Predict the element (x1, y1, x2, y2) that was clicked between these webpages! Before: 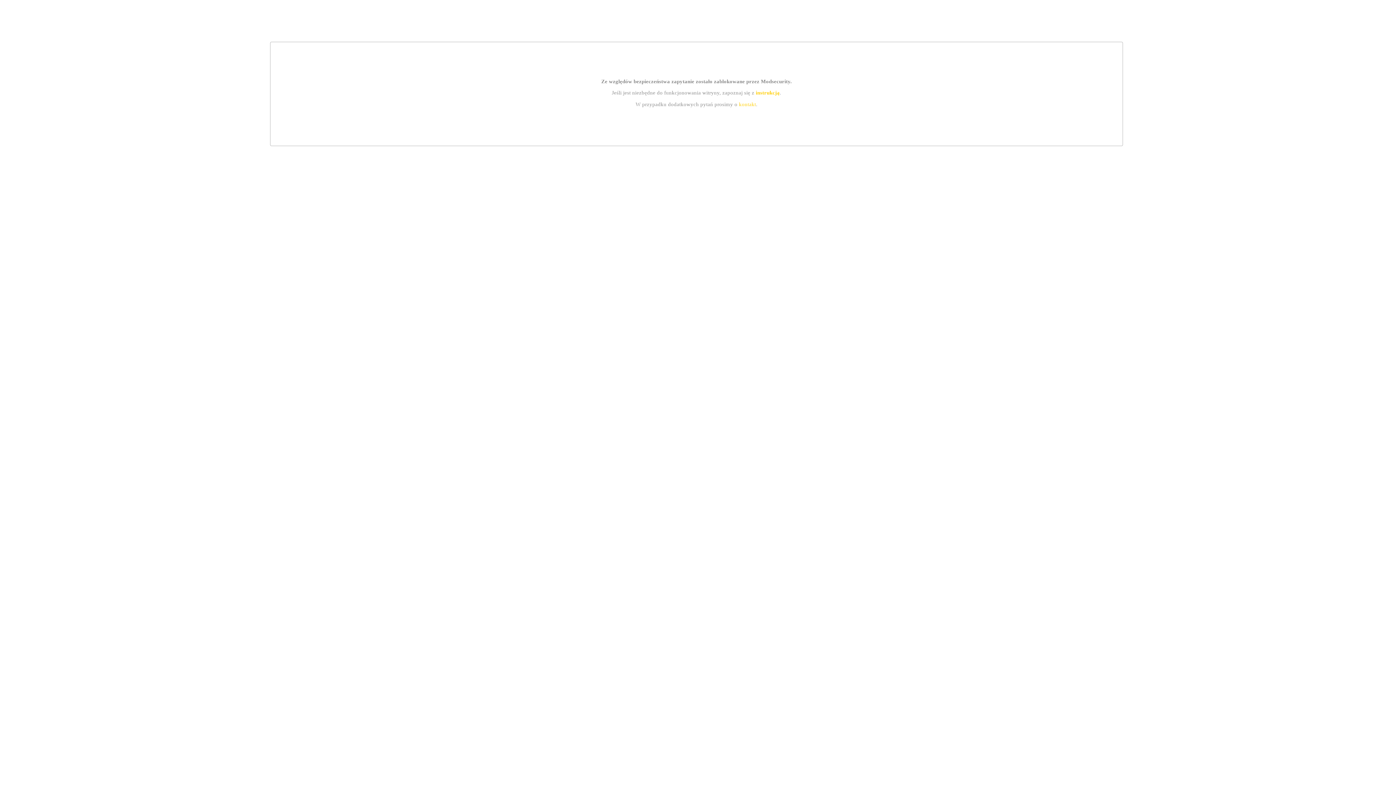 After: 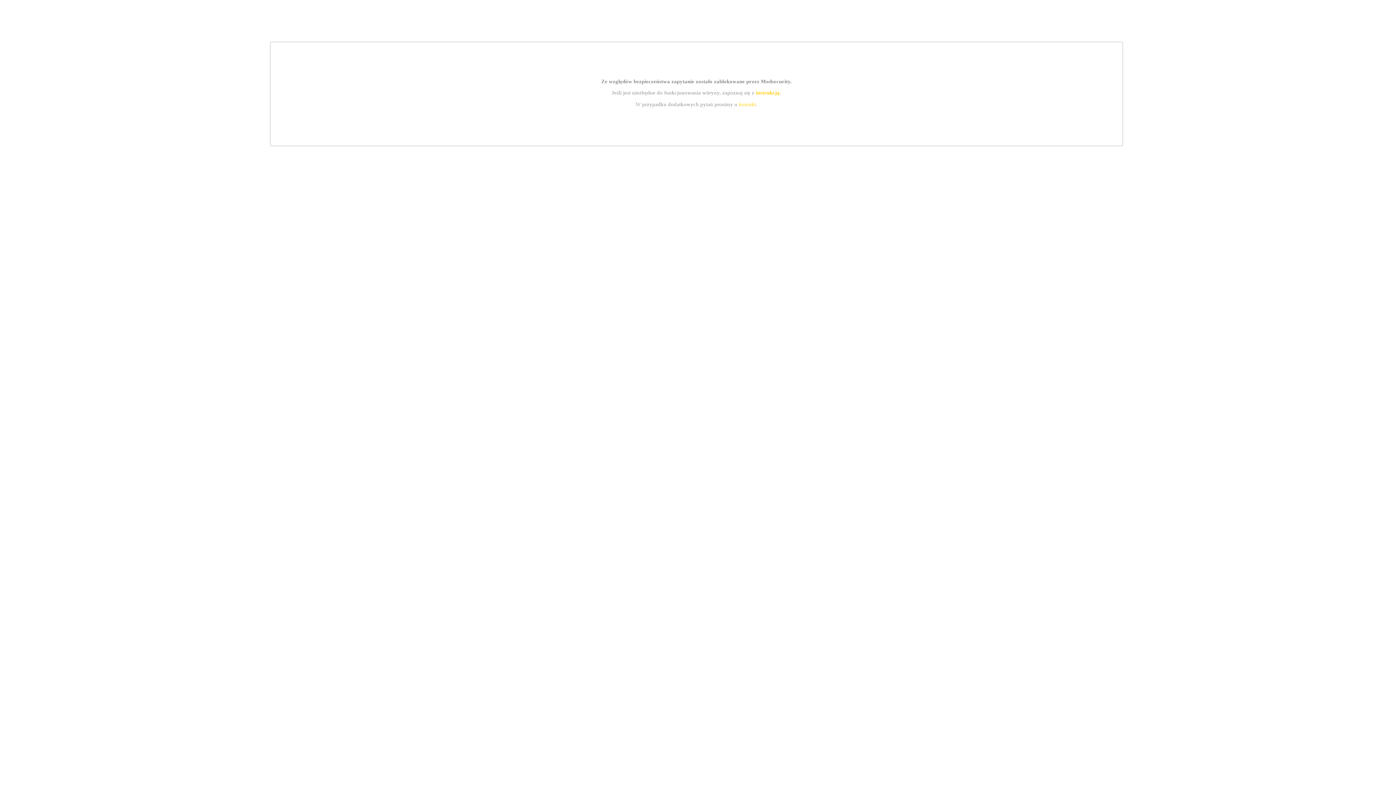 Action: label: instrukcją bbox: (755, 89, 779, 95)